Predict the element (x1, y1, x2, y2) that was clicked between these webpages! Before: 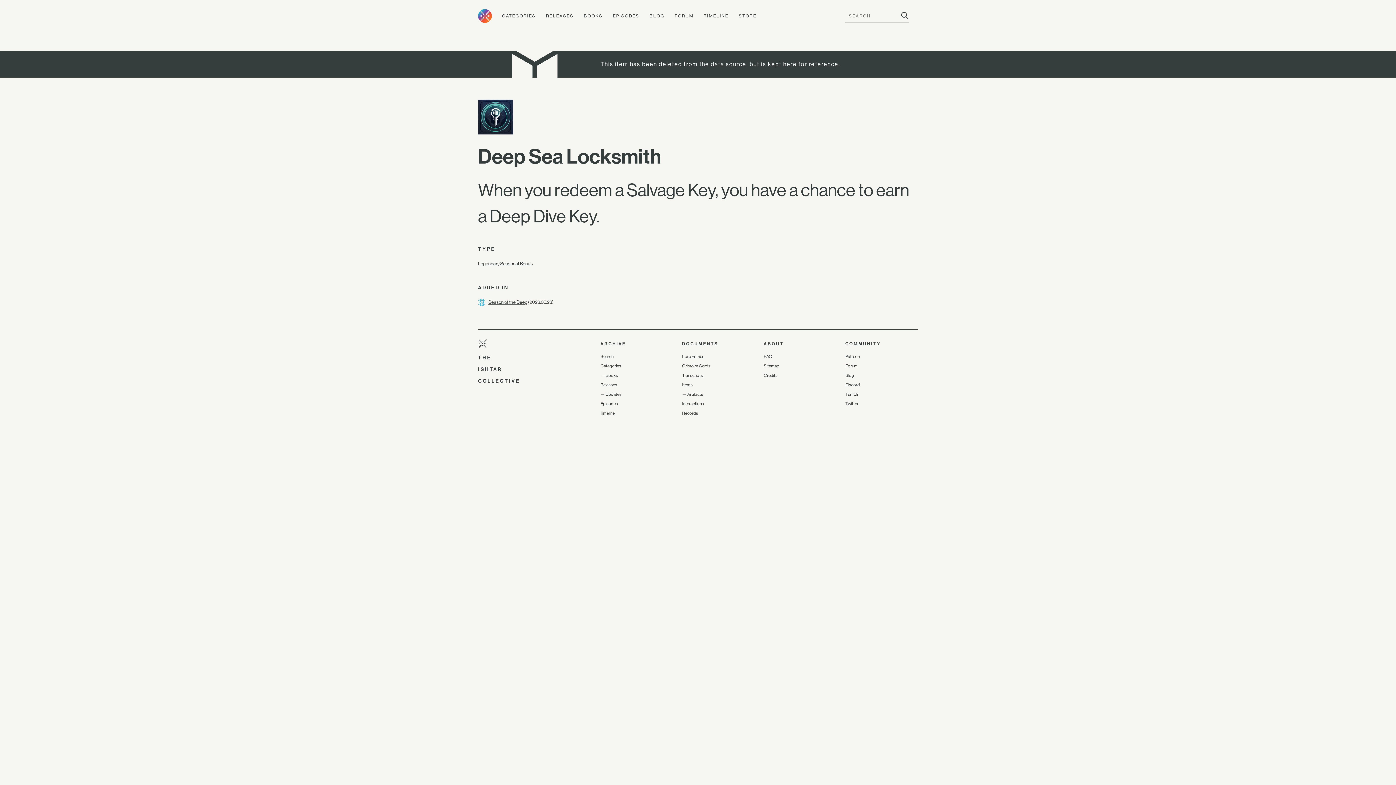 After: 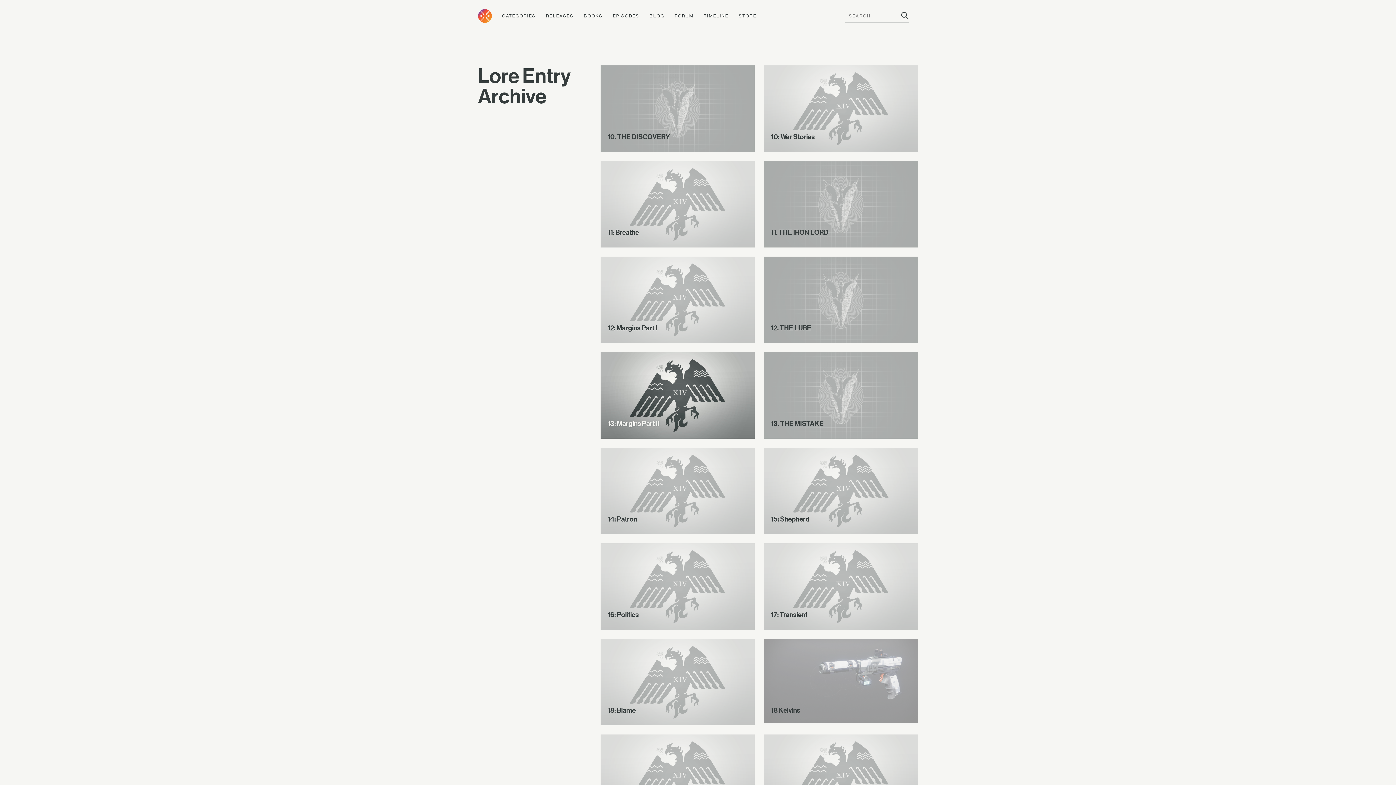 Action: label: Lore Entries bbox: (682, 354, 704, 359)